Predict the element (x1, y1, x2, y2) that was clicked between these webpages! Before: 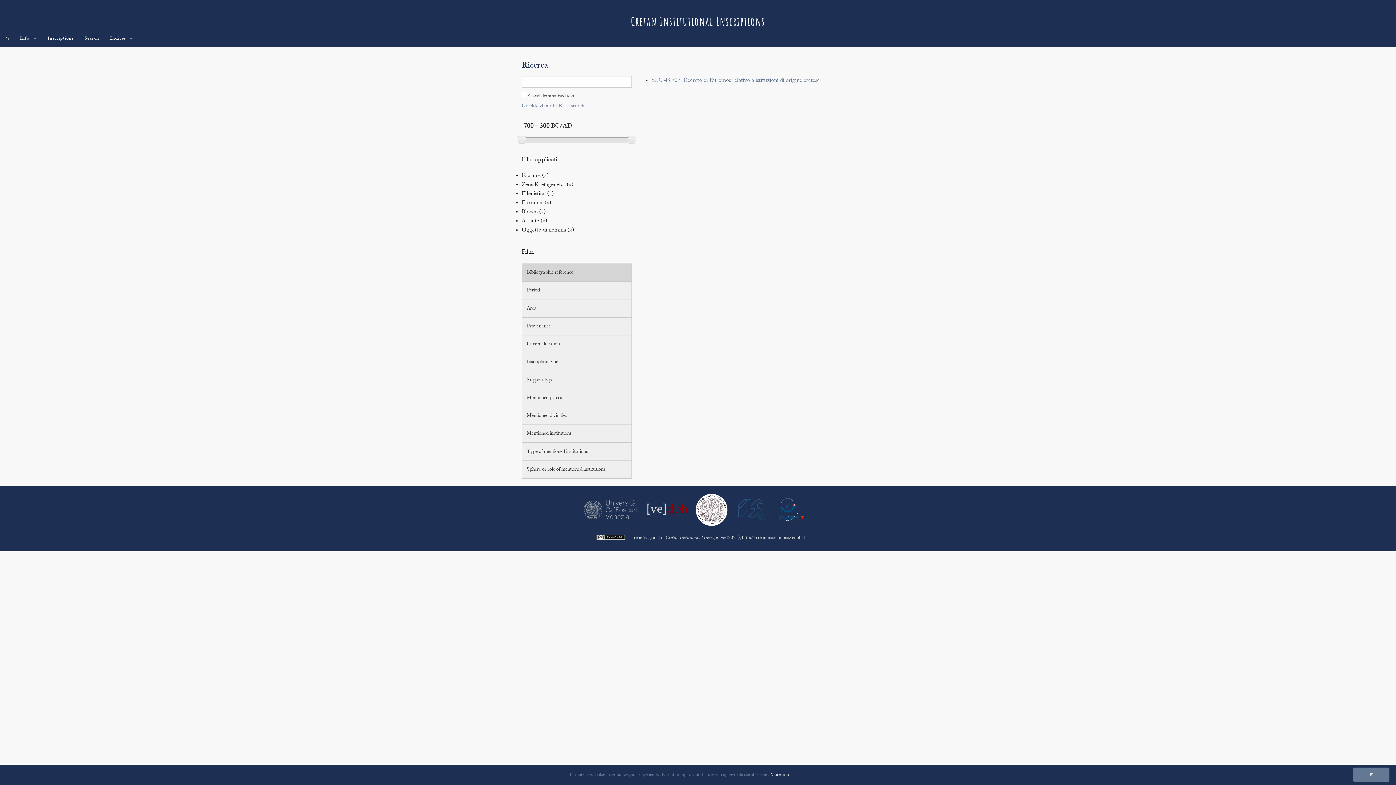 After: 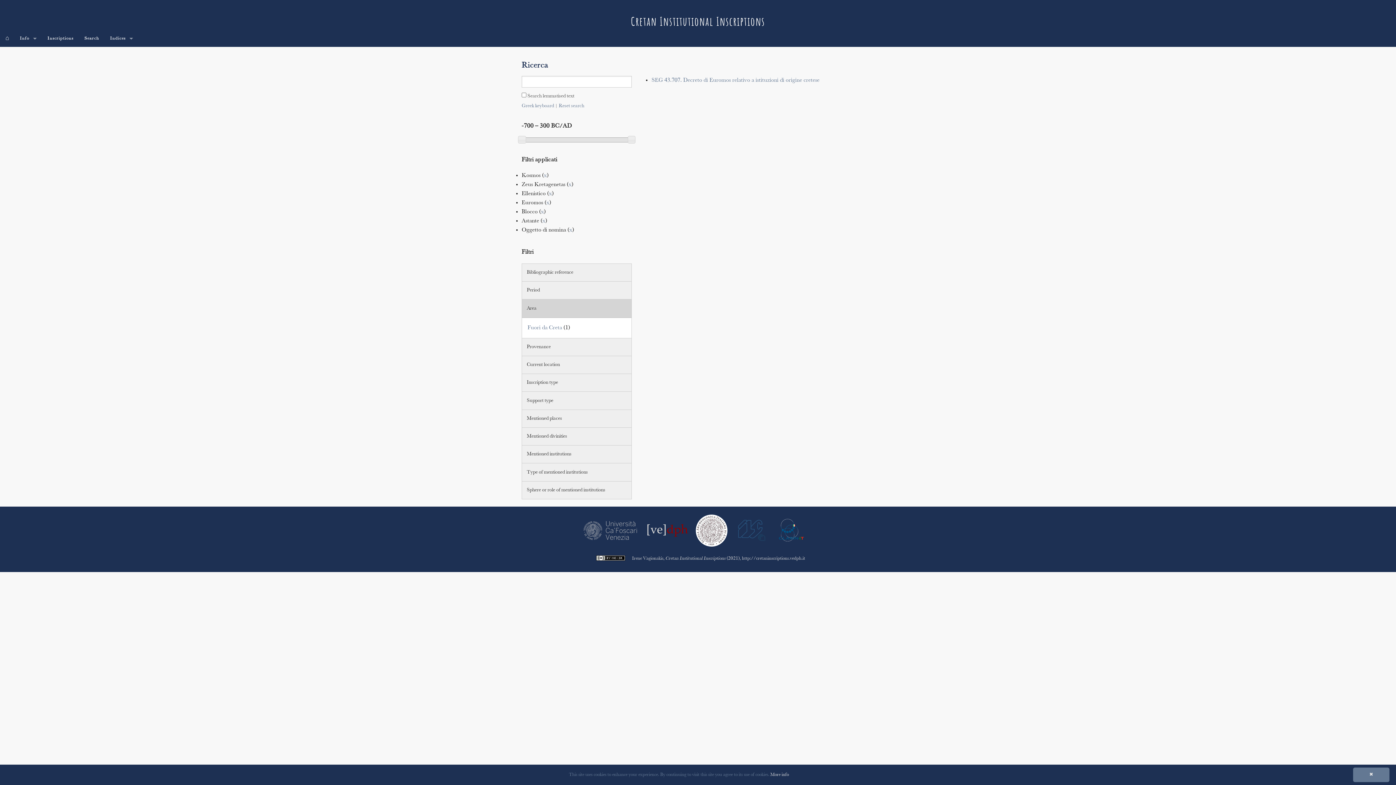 Action: label: Area bbox: (522, 299, 631, 317)